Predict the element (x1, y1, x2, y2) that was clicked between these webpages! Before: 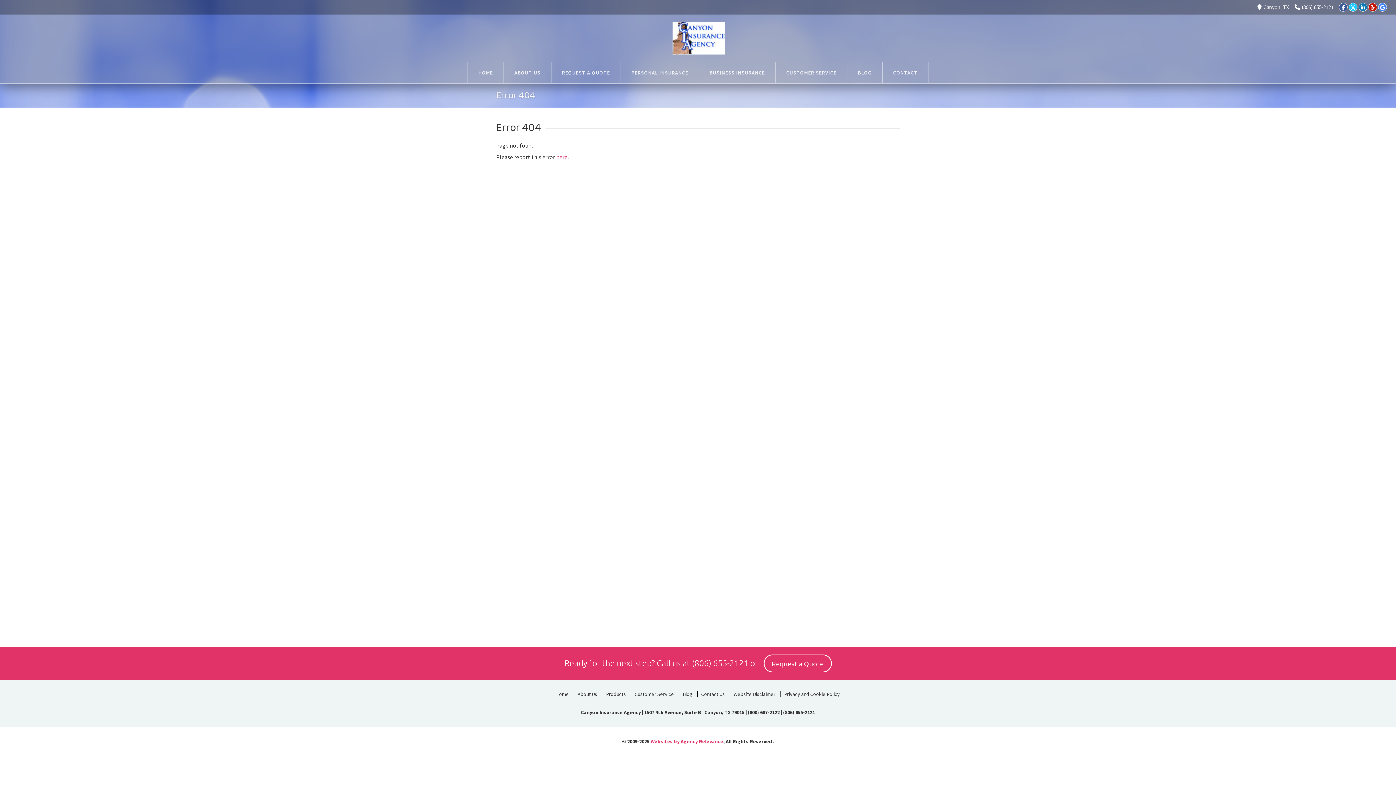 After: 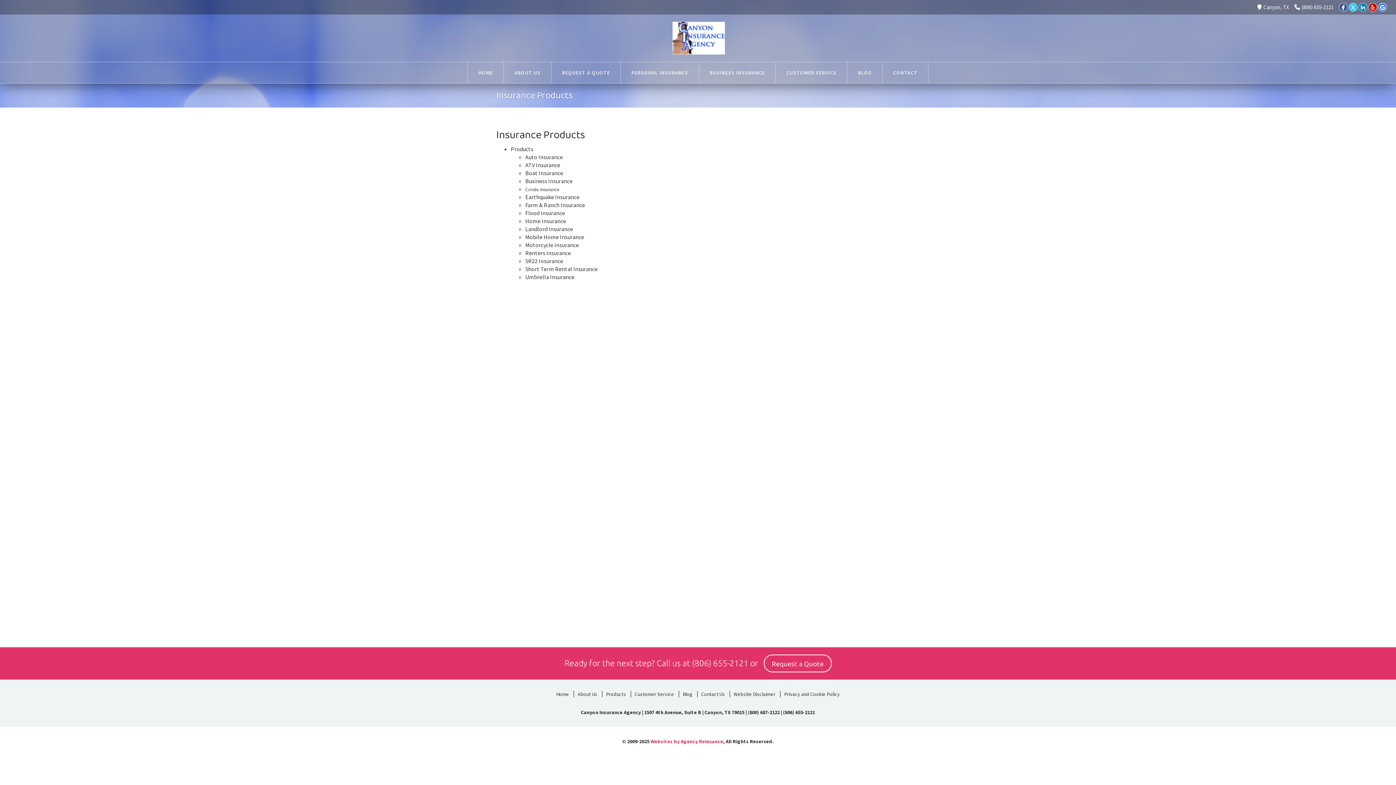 Action: label: Products bbox: (602, 691, 629, 697)